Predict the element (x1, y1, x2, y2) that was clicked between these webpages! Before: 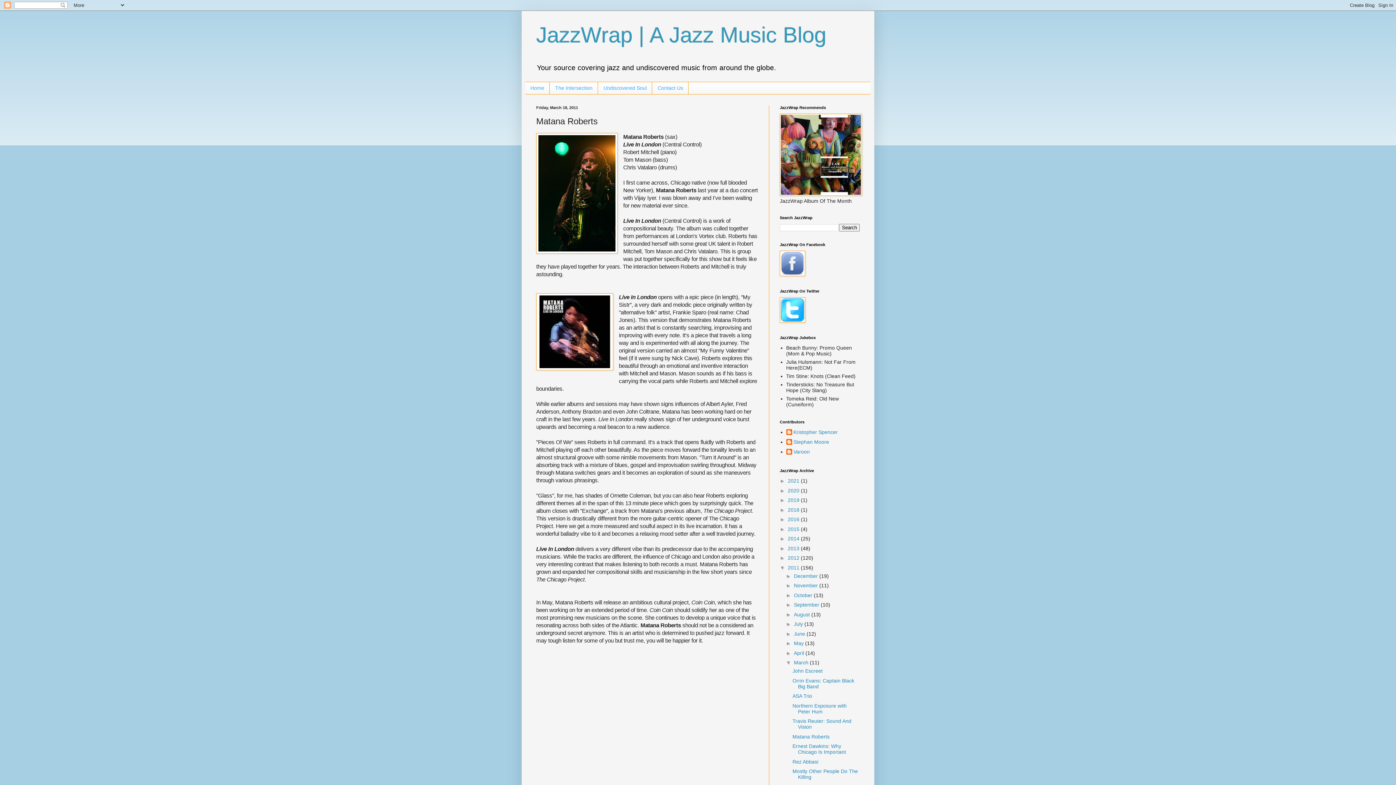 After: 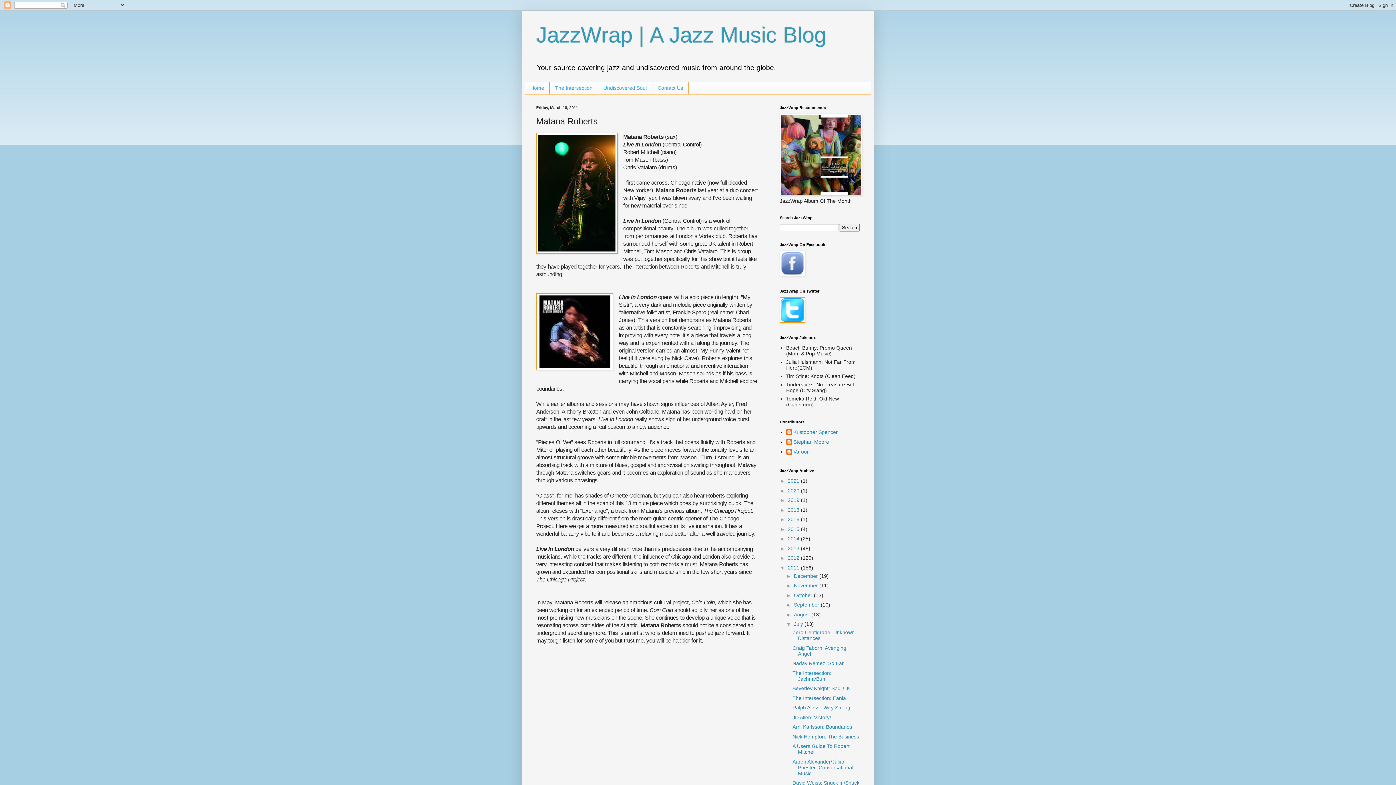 Action: bbox: (786, 621, 794, 627) label: ►  